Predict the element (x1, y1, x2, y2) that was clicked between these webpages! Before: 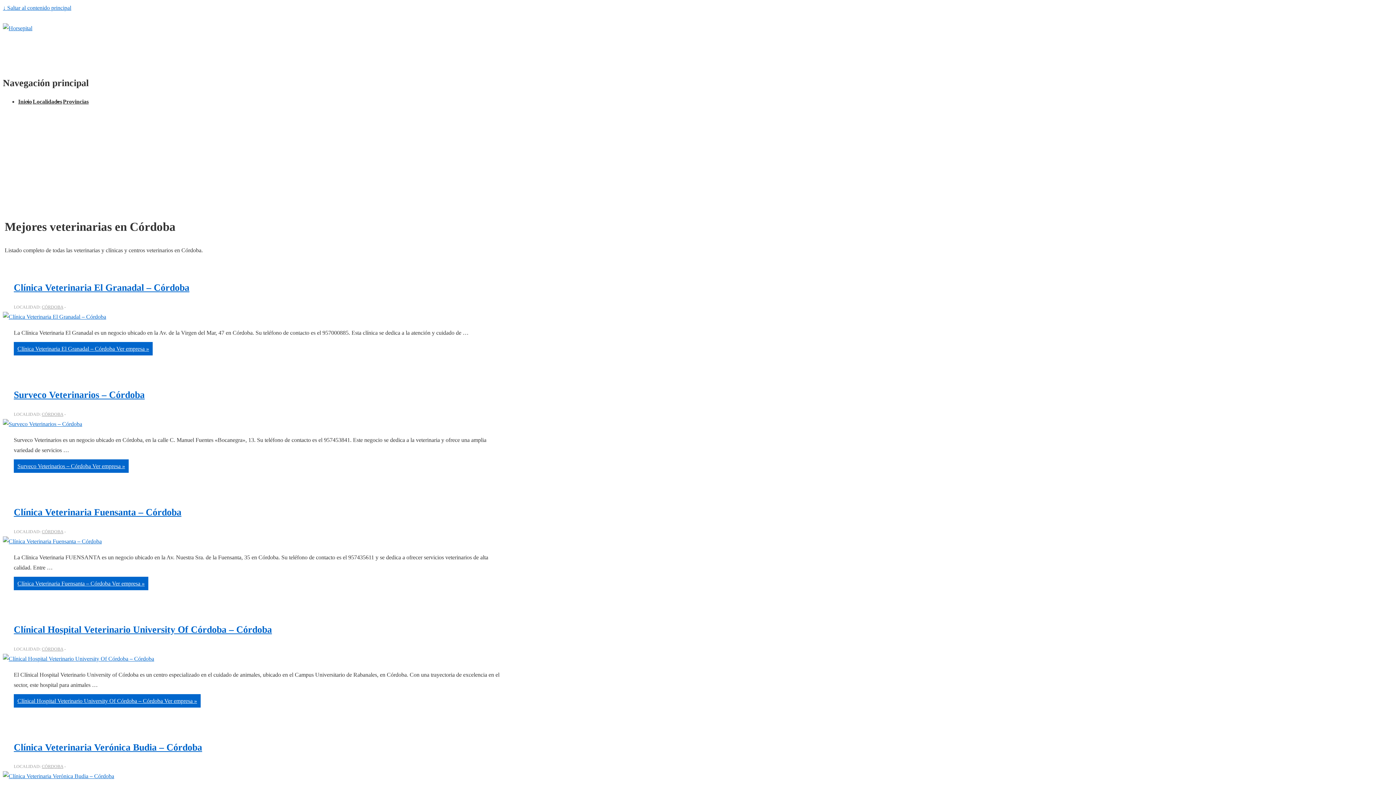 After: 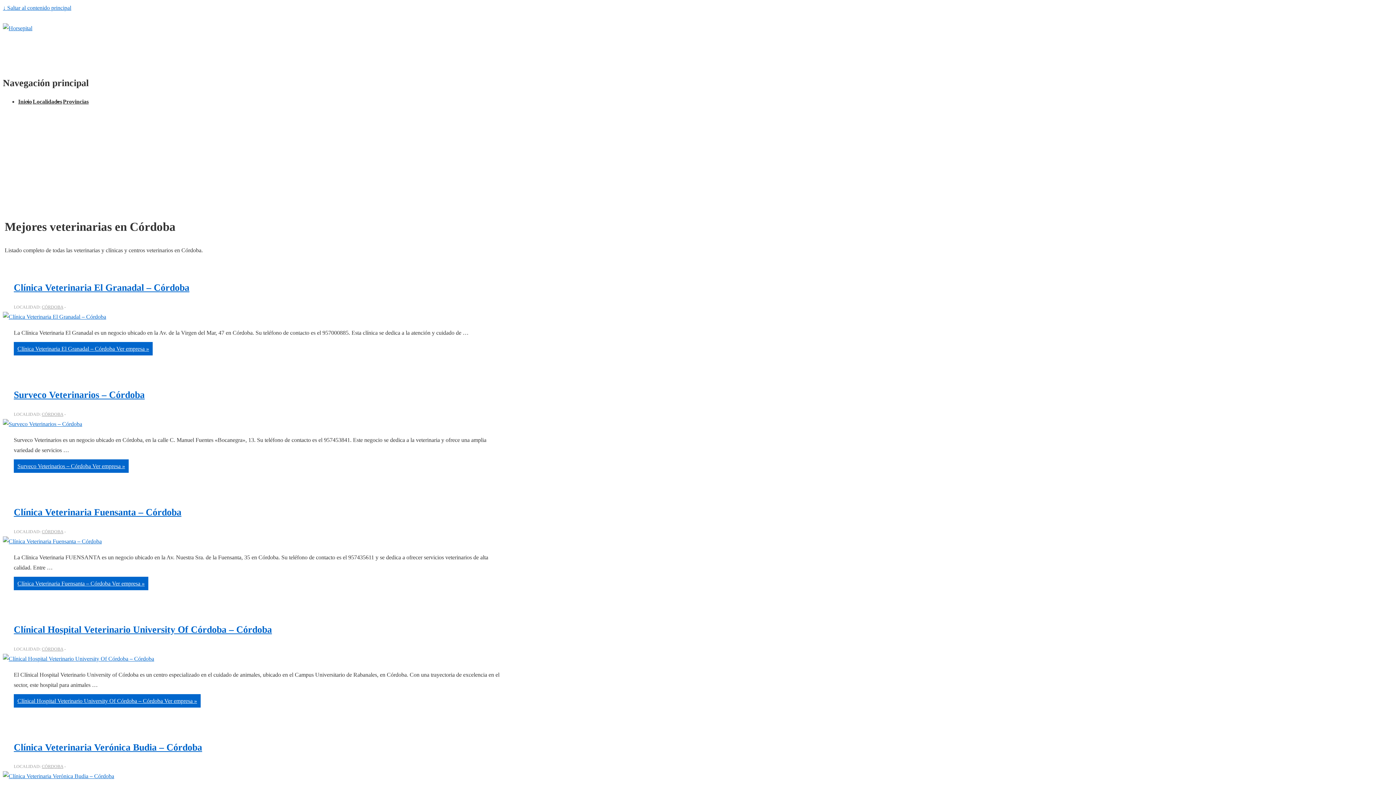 Action: bbox: (41, 764, 63, 769) label: CÓRDOBA